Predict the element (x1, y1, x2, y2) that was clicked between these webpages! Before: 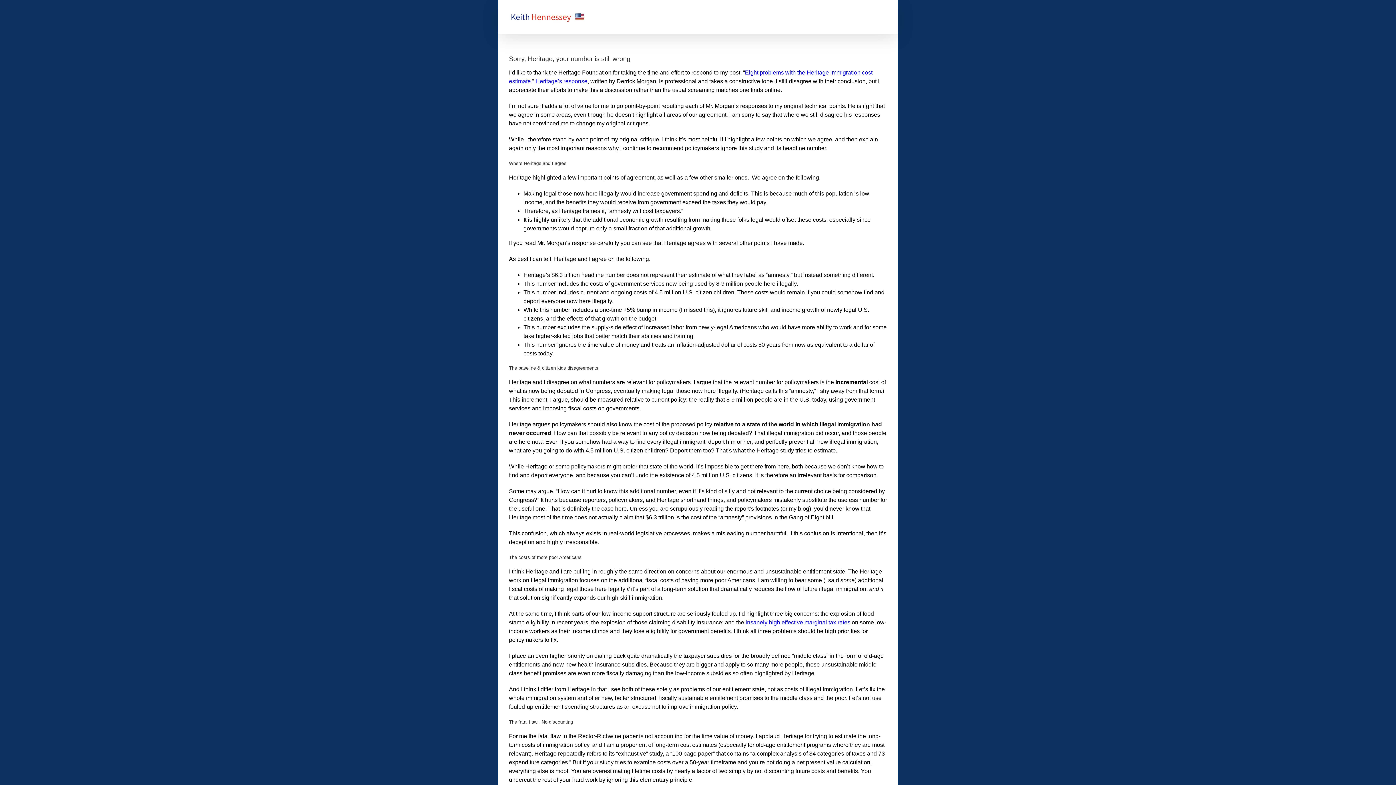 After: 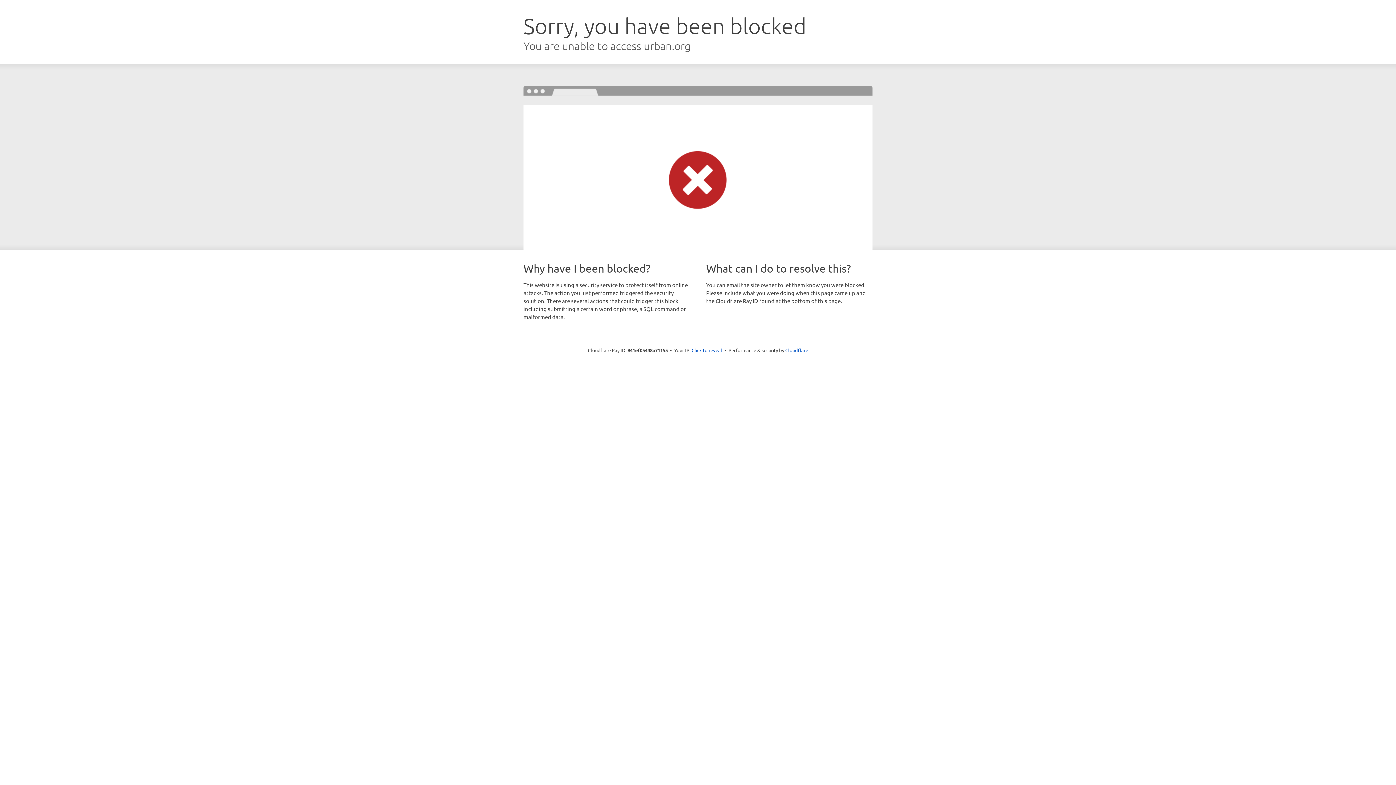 Action: label: insanely high effective marginal tax rates bbox: (745, 619, 850, 625)